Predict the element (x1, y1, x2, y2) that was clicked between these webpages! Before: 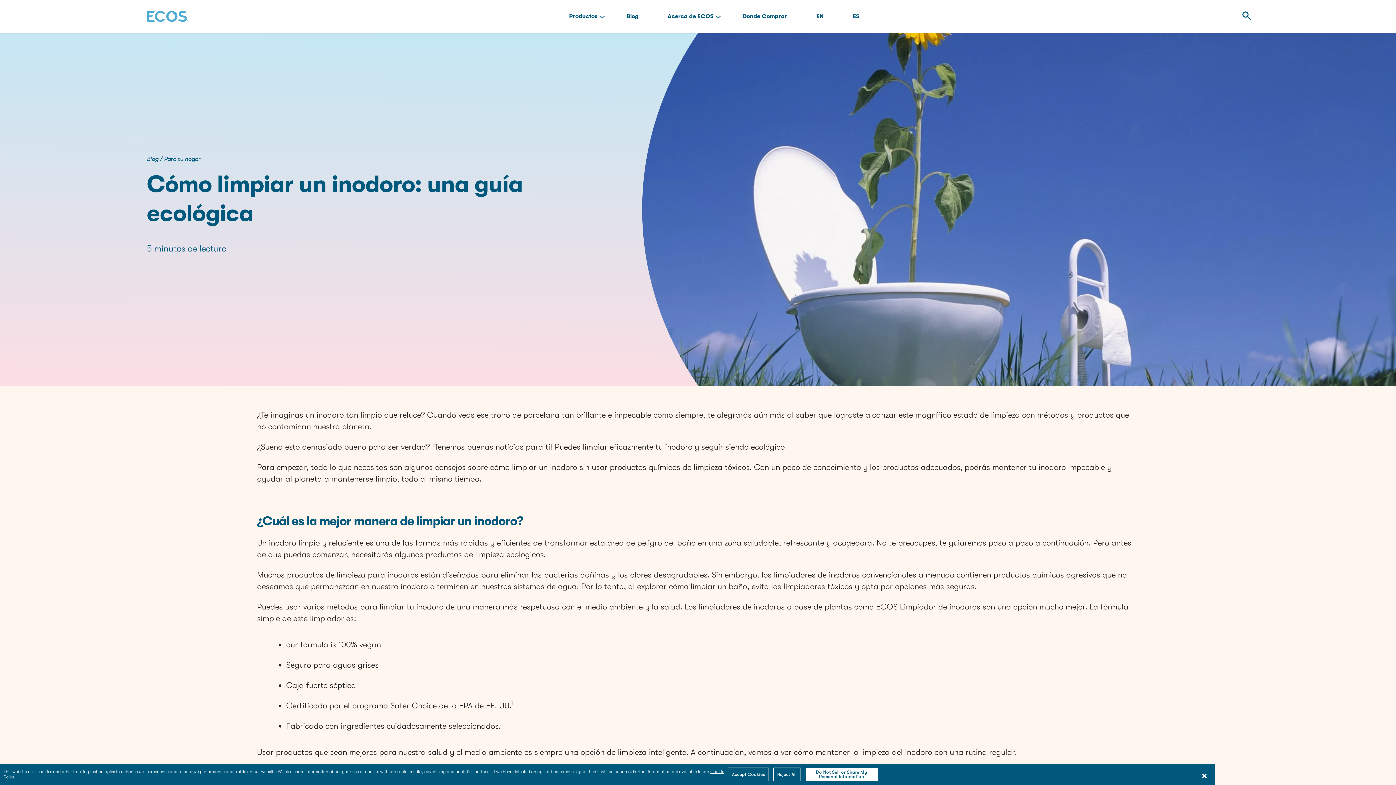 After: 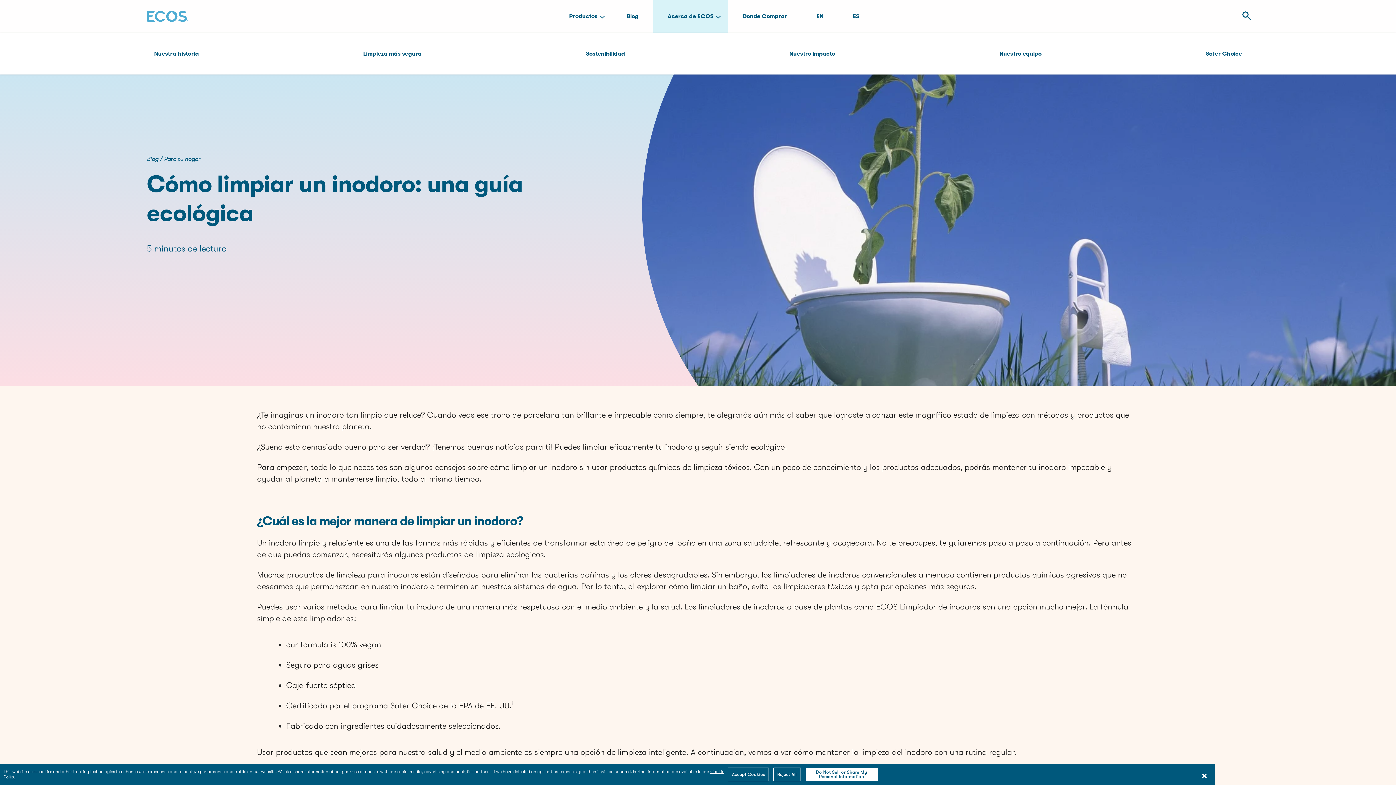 Action: bbox: (660, 9, 720, 23) label: Acerca de ECOS